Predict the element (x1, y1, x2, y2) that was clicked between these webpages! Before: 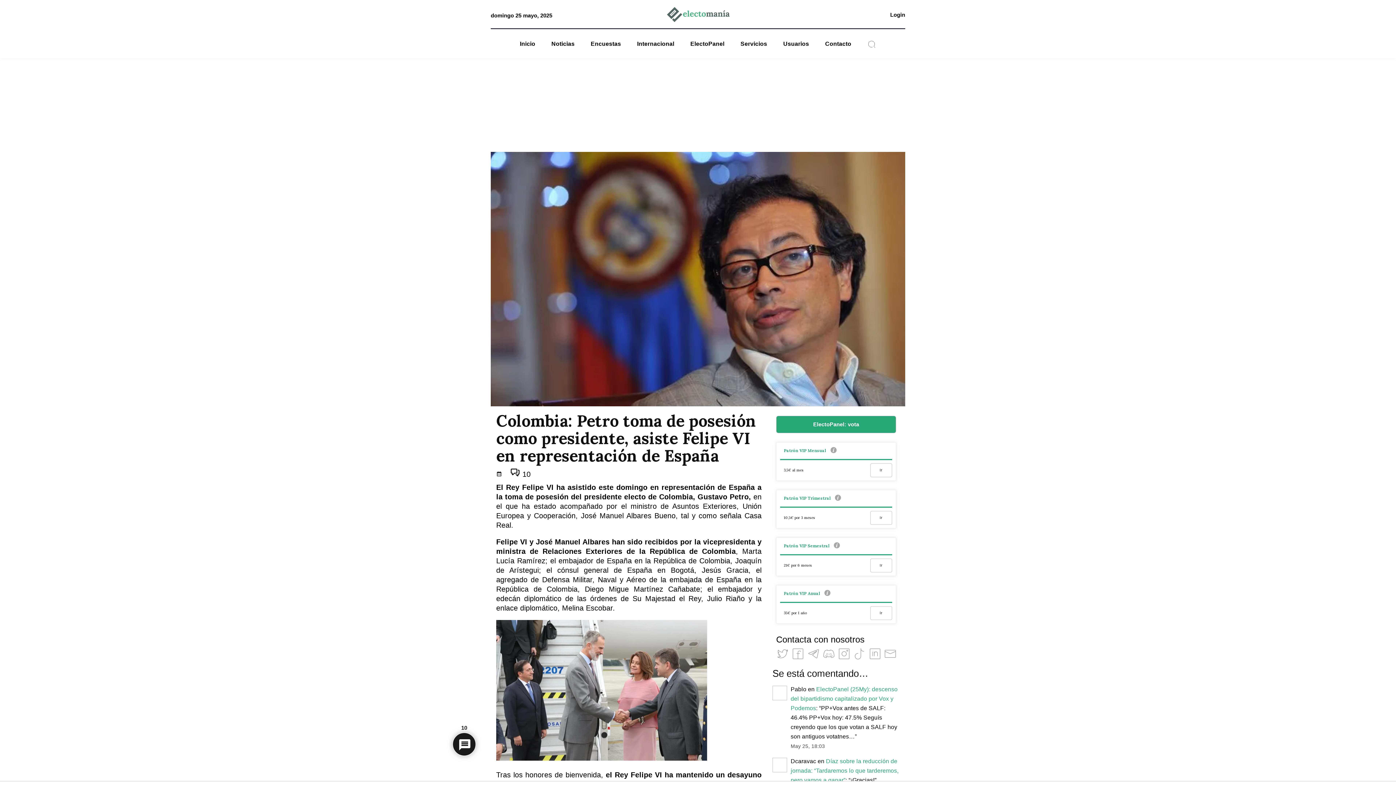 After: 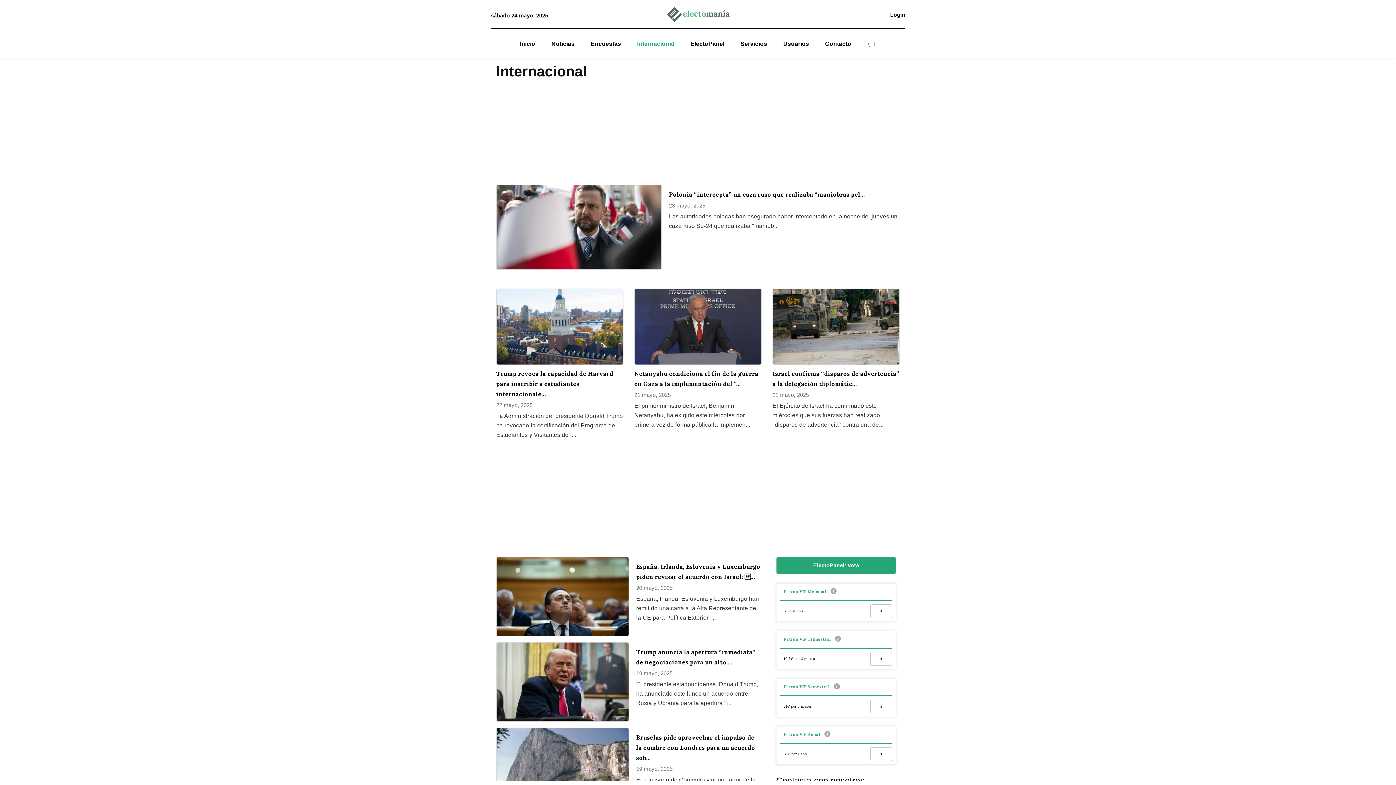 Action: bbox: (632, 39, 679, 48) label: Internacional